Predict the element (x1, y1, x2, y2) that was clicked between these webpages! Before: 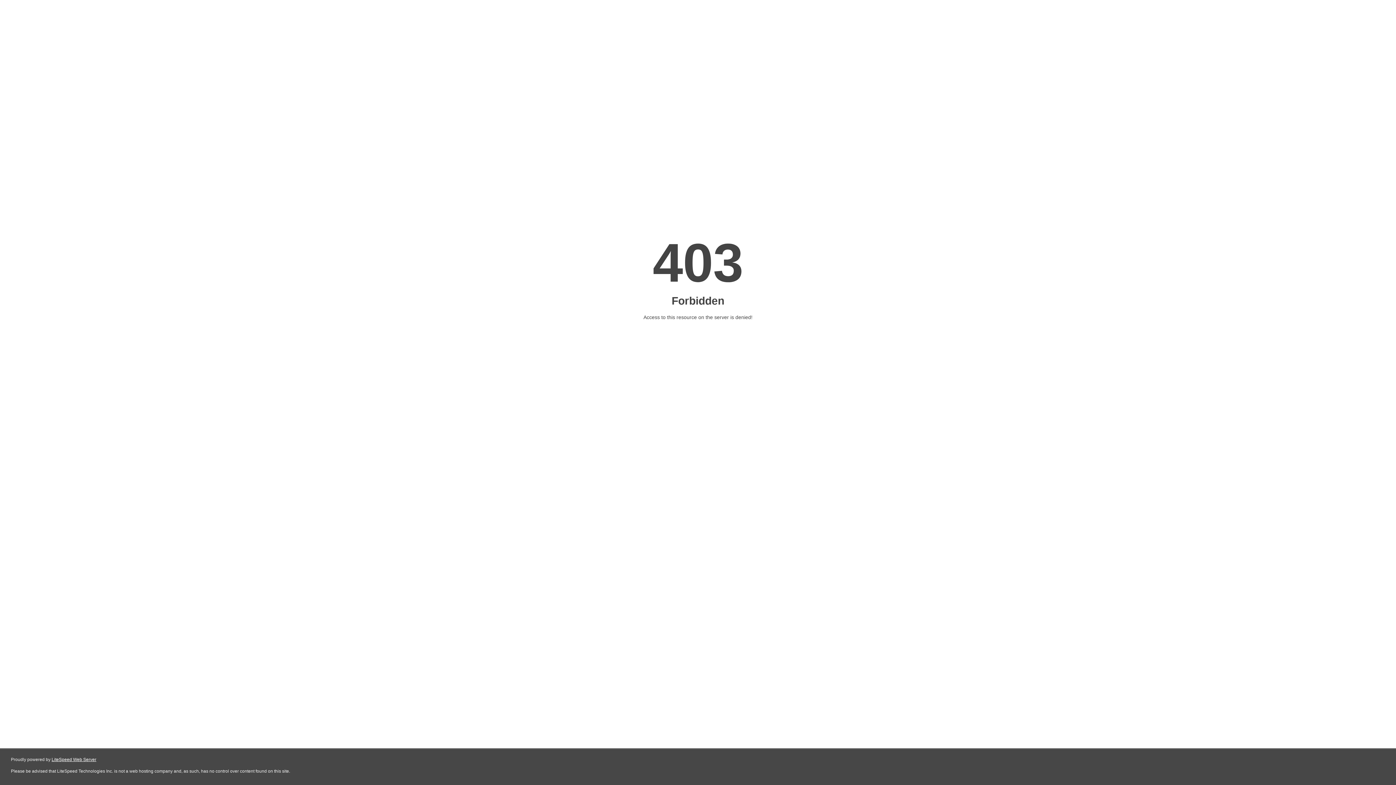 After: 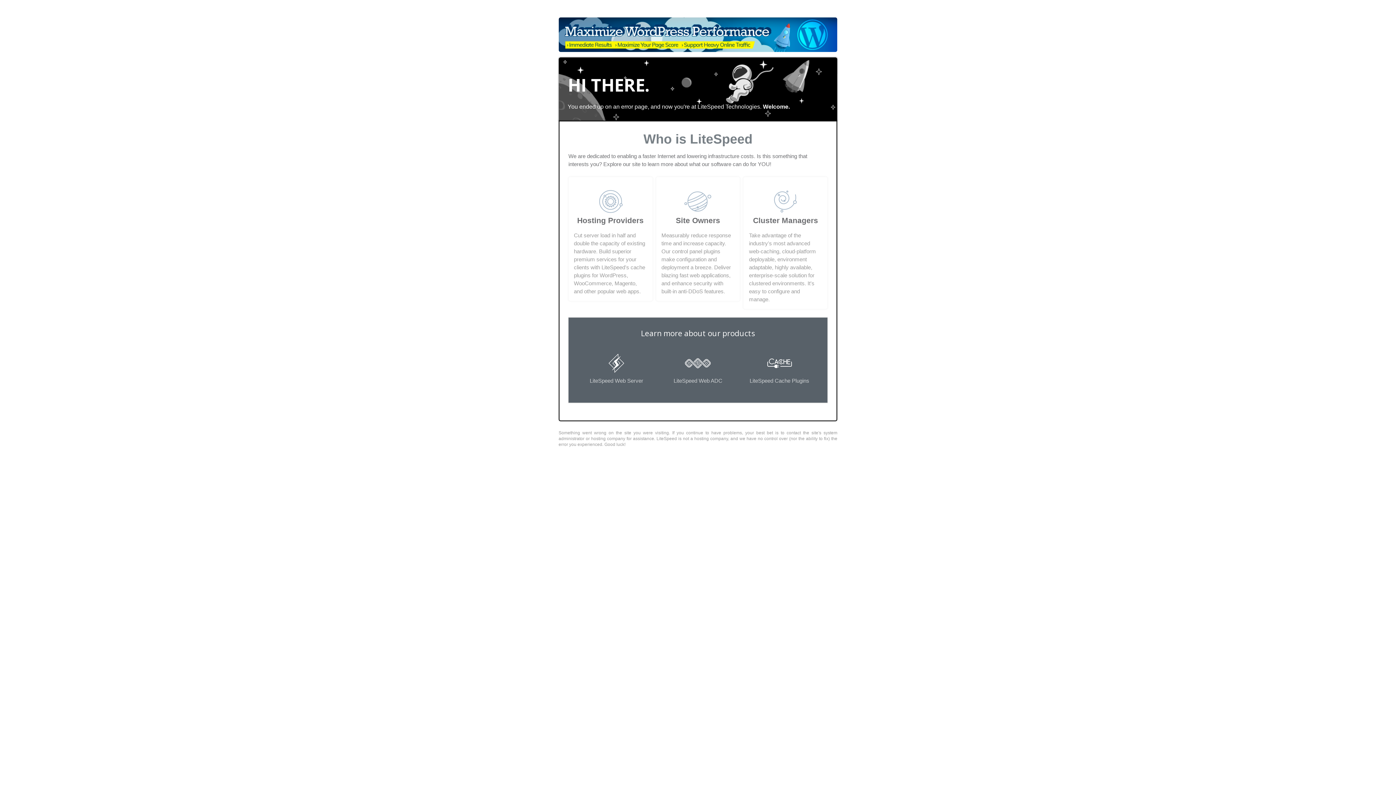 Action: label: LiteSpeed Web Server bbox: (51, 757, 96, 762)